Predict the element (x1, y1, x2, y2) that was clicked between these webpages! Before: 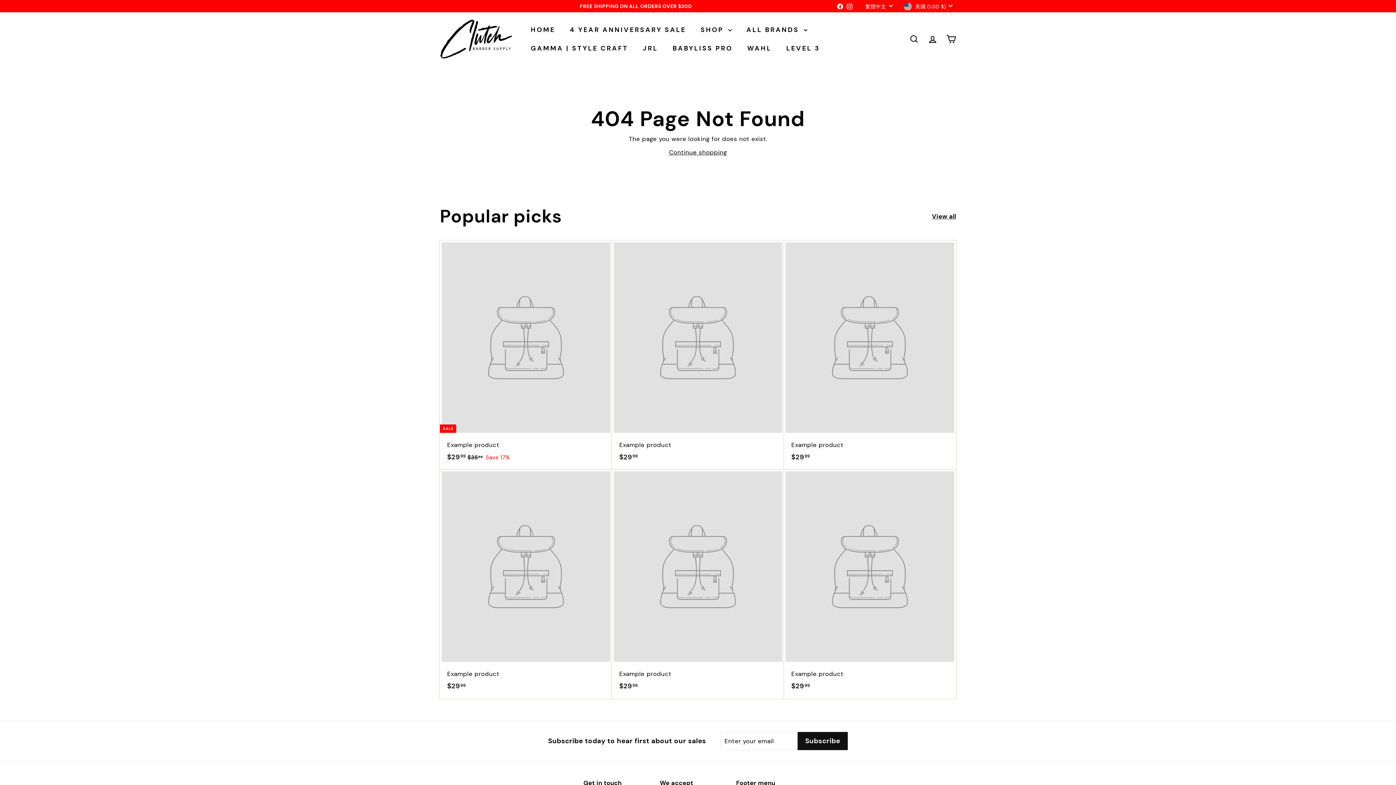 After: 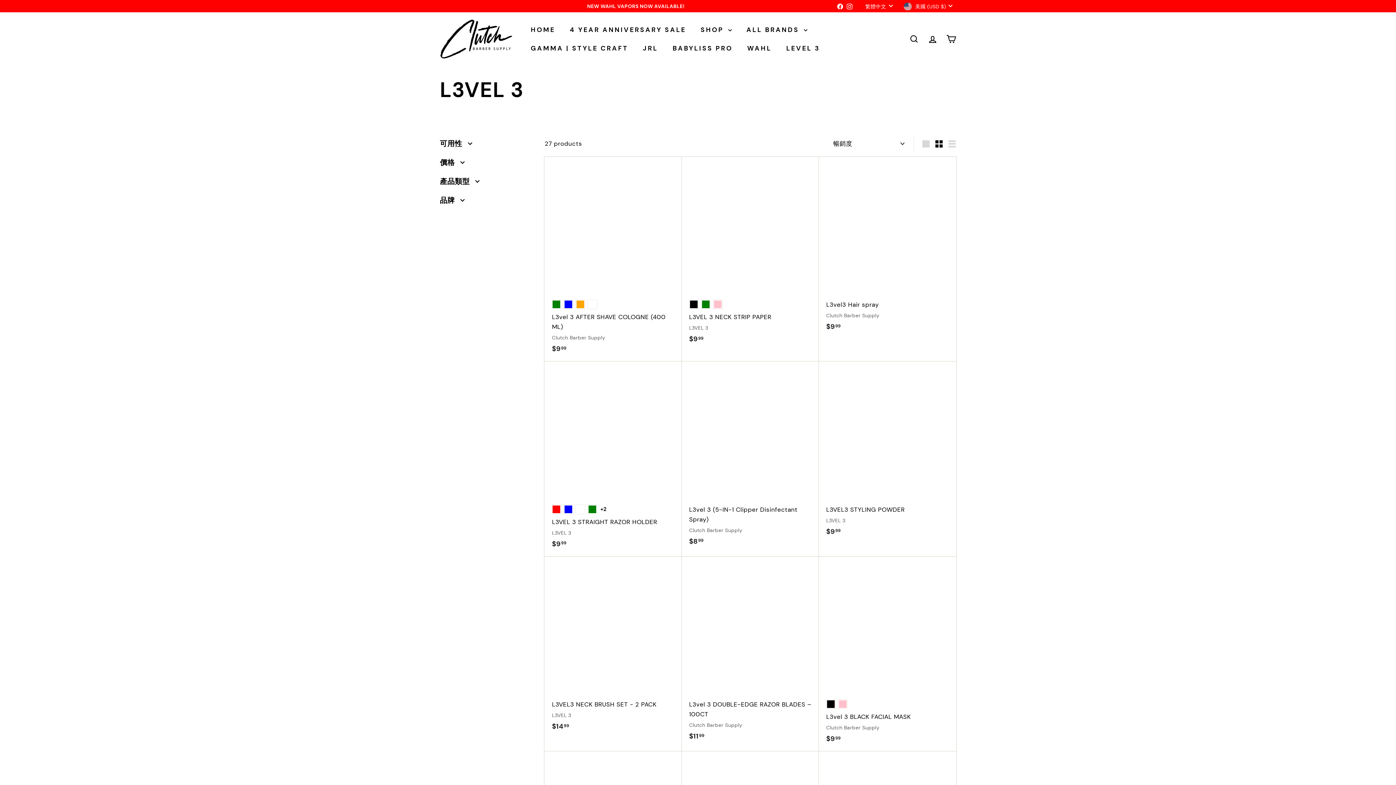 Action: bbox: (779, 39, 827, 57) label: LEVEL 3